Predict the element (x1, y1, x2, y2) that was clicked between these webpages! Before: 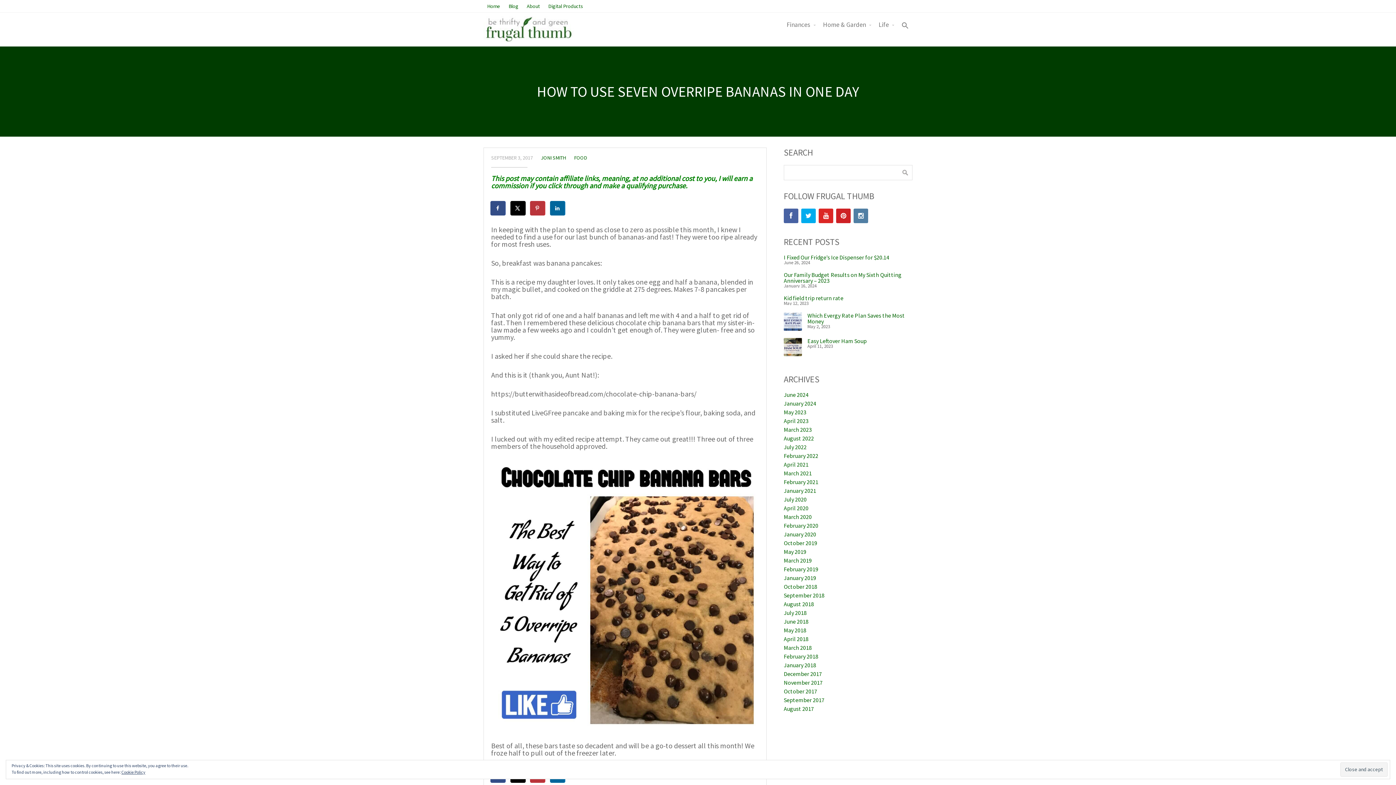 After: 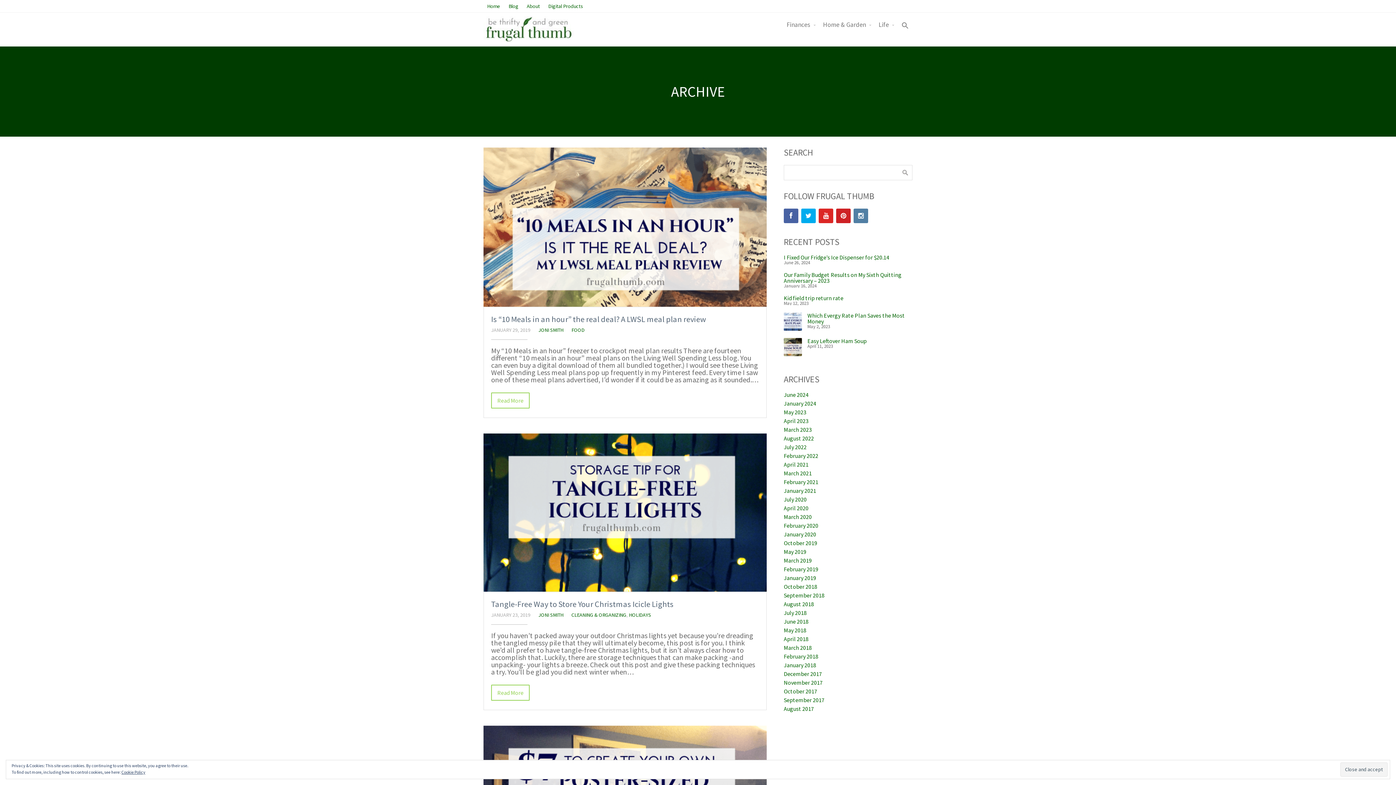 Action: label: January 2019 bbox: (783, 574, 816, 581)